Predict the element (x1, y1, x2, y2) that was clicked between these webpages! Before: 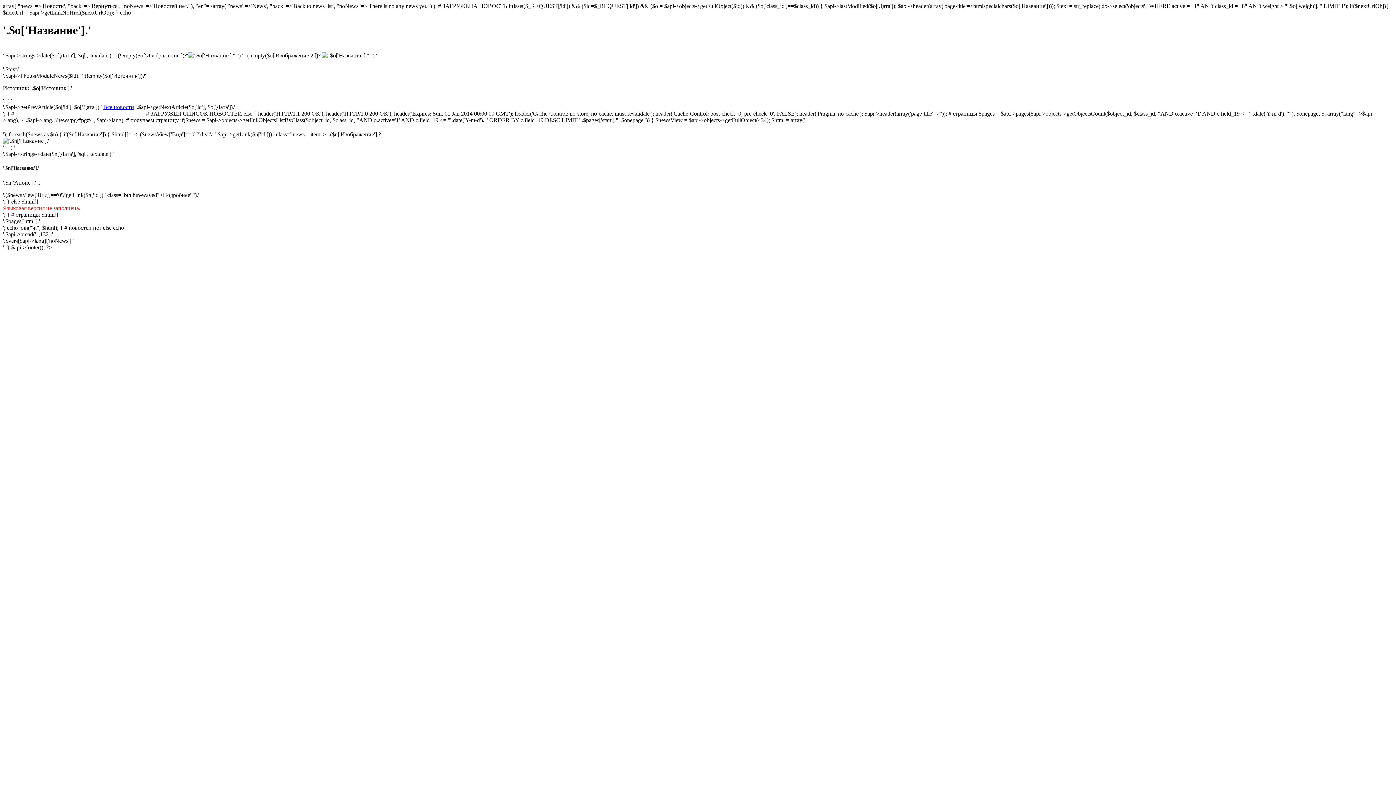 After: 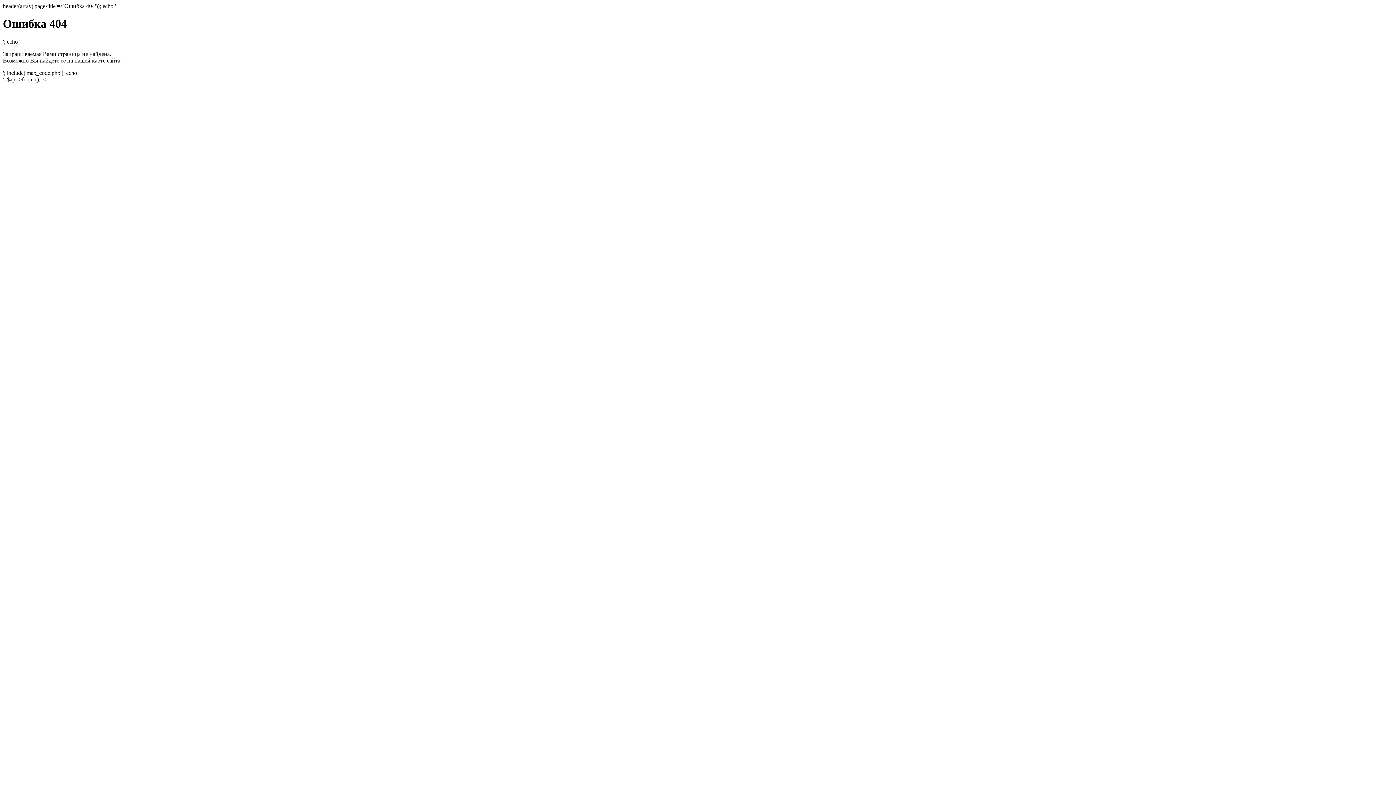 Action: bbox: (103, 103, 134, 110) label: Все новости